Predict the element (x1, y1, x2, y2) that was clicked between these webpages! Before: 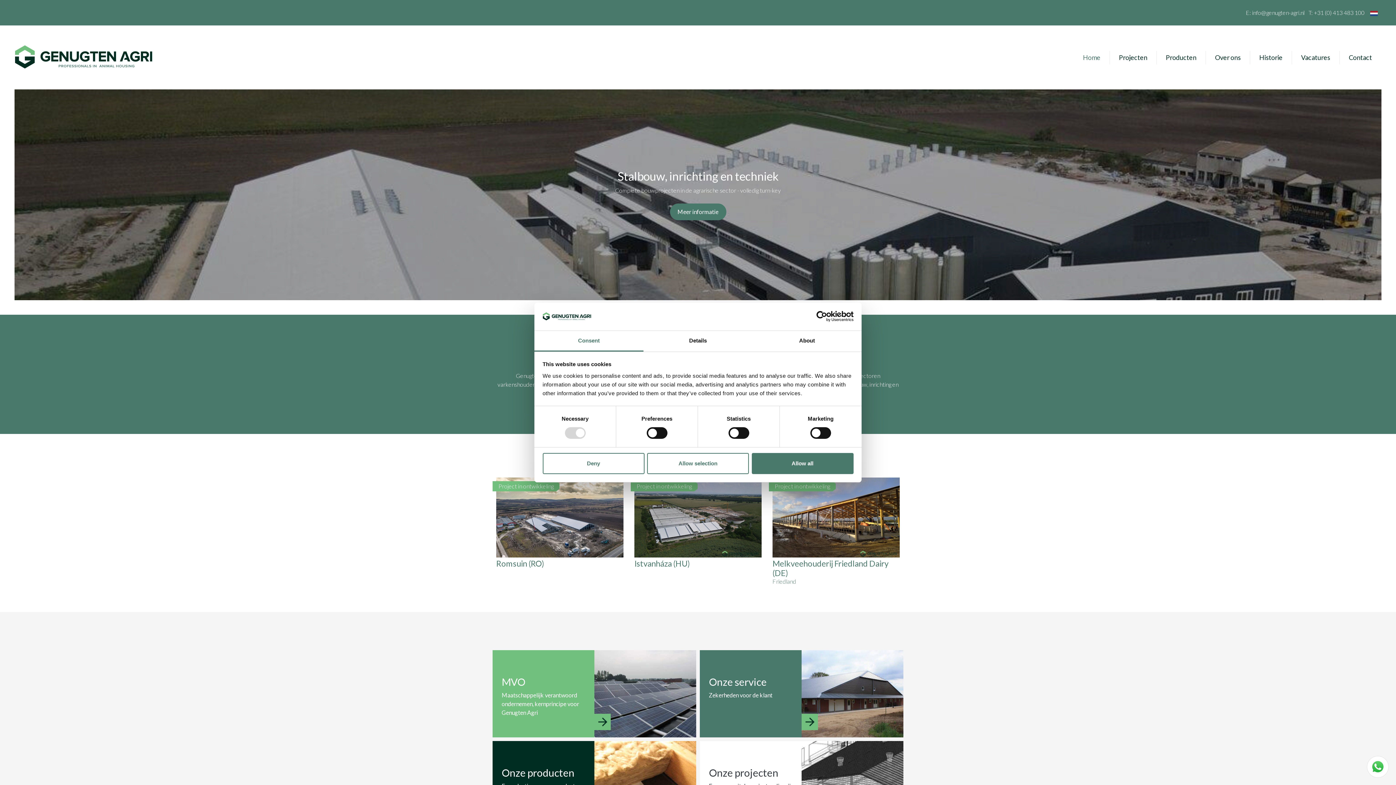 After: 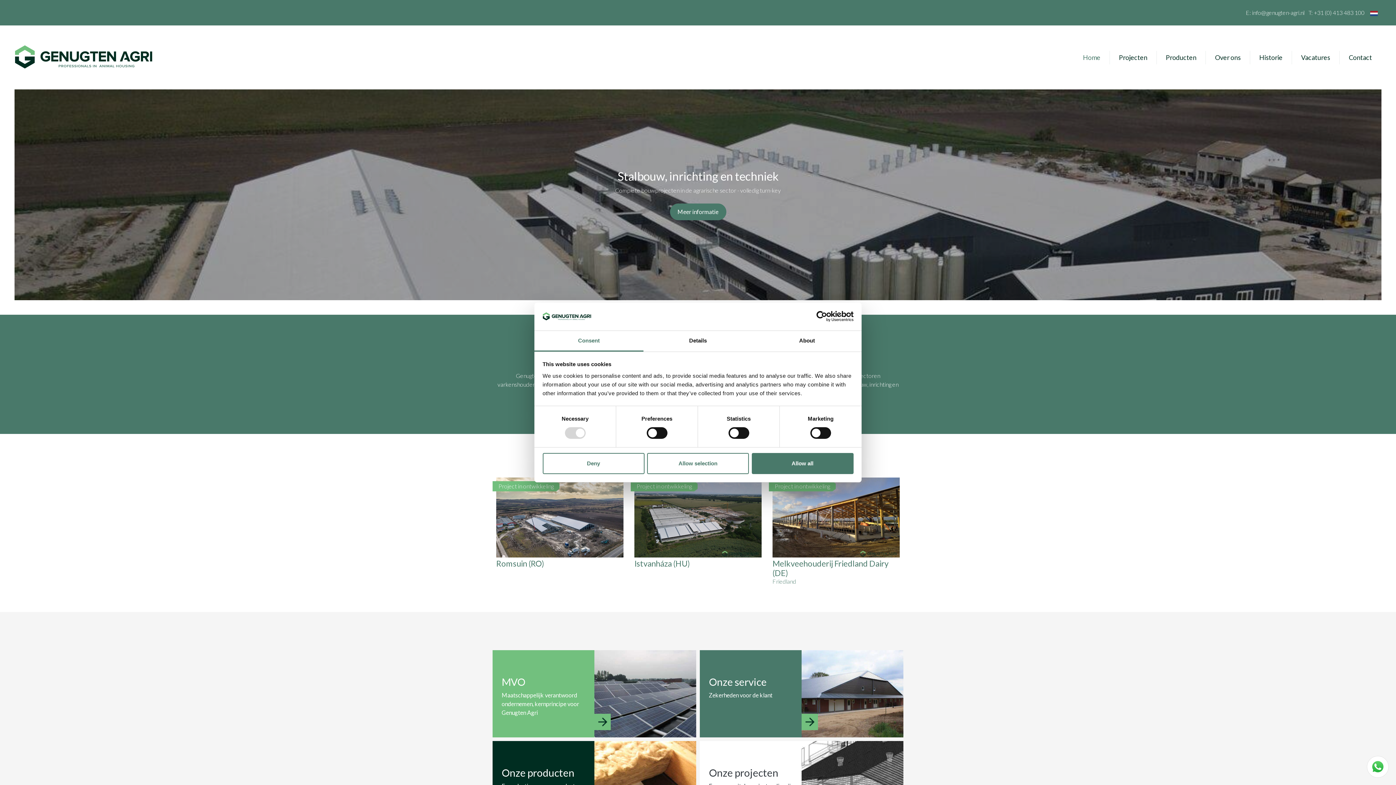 Action: bbox: (14, 39, 152, 75)